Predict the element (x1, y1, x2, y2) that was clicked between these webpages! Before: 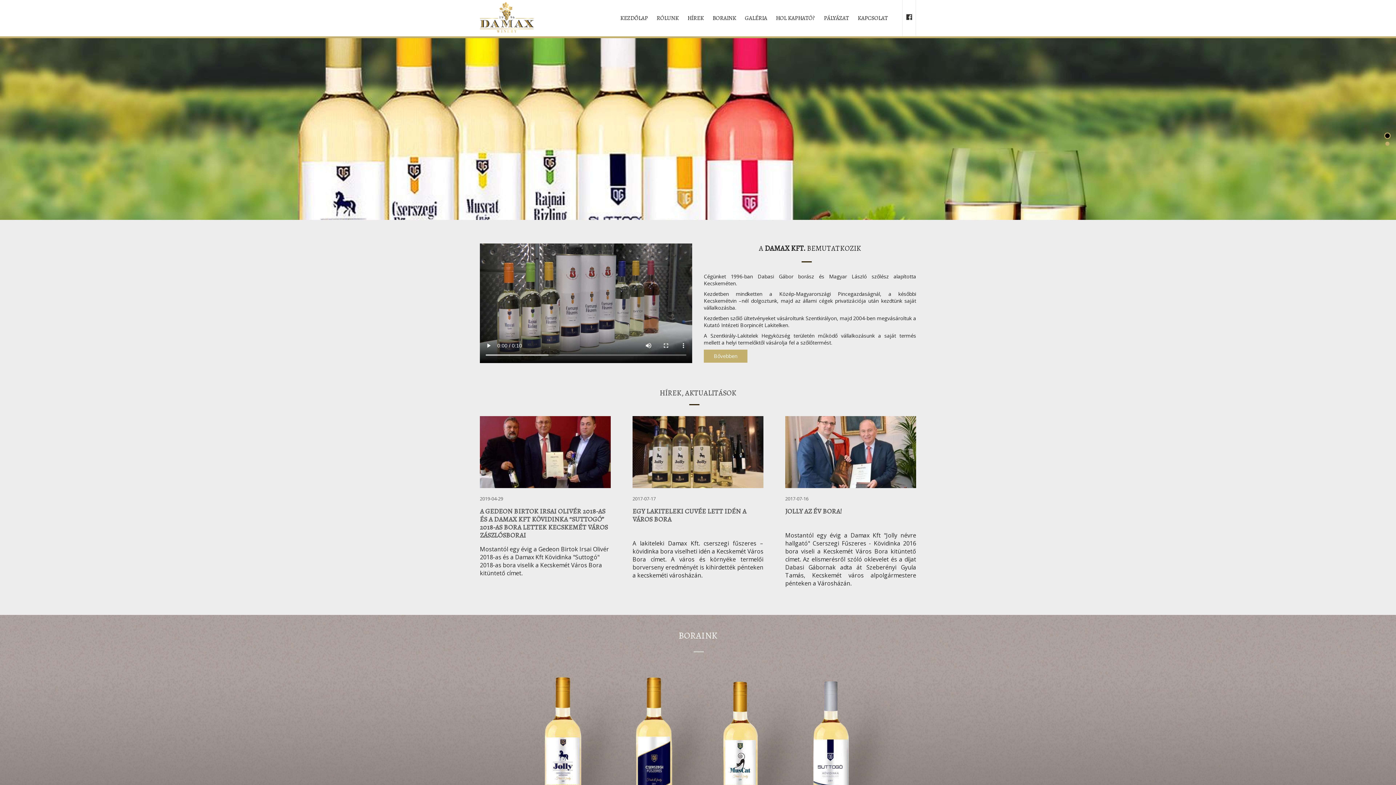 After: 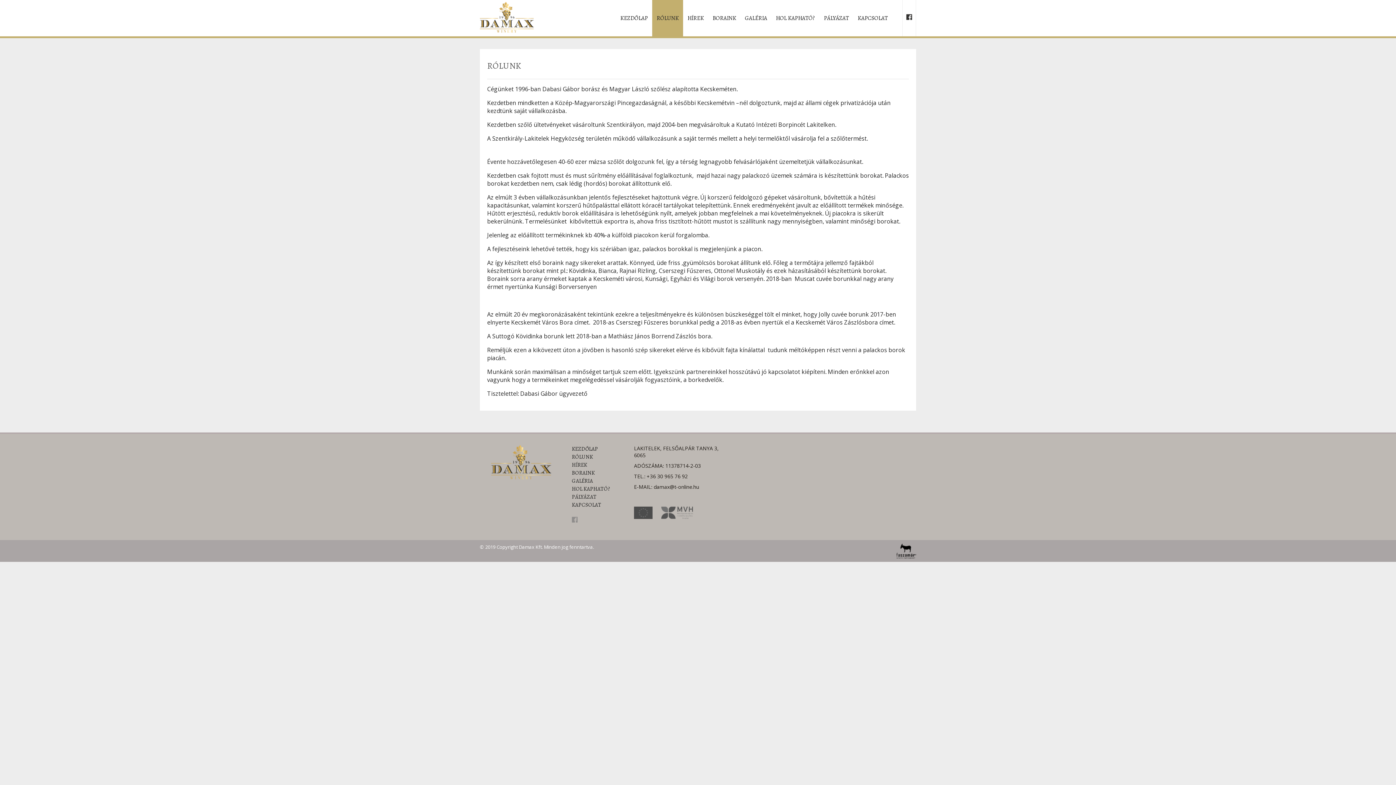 Action: bbox: (652, 0, 683, 36) label: RÓLUNK